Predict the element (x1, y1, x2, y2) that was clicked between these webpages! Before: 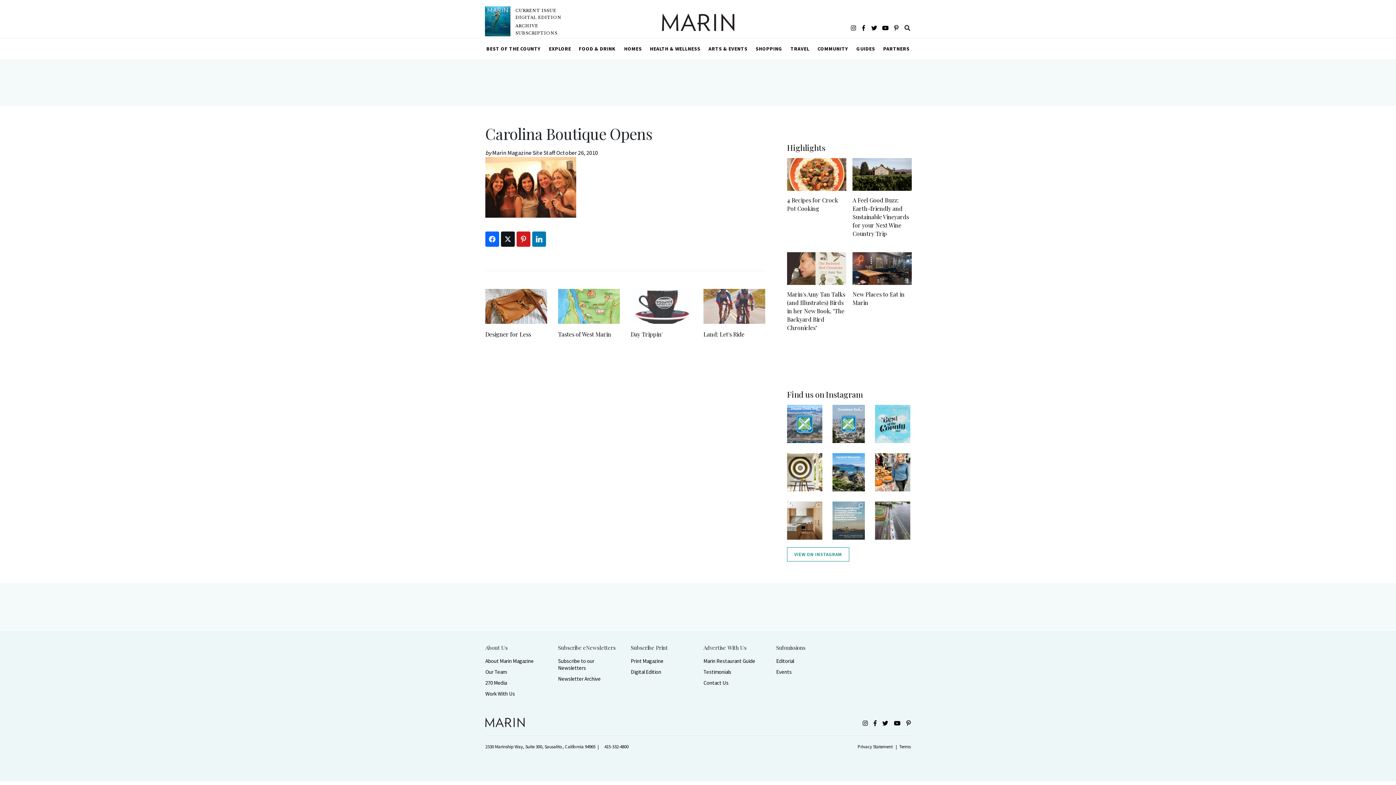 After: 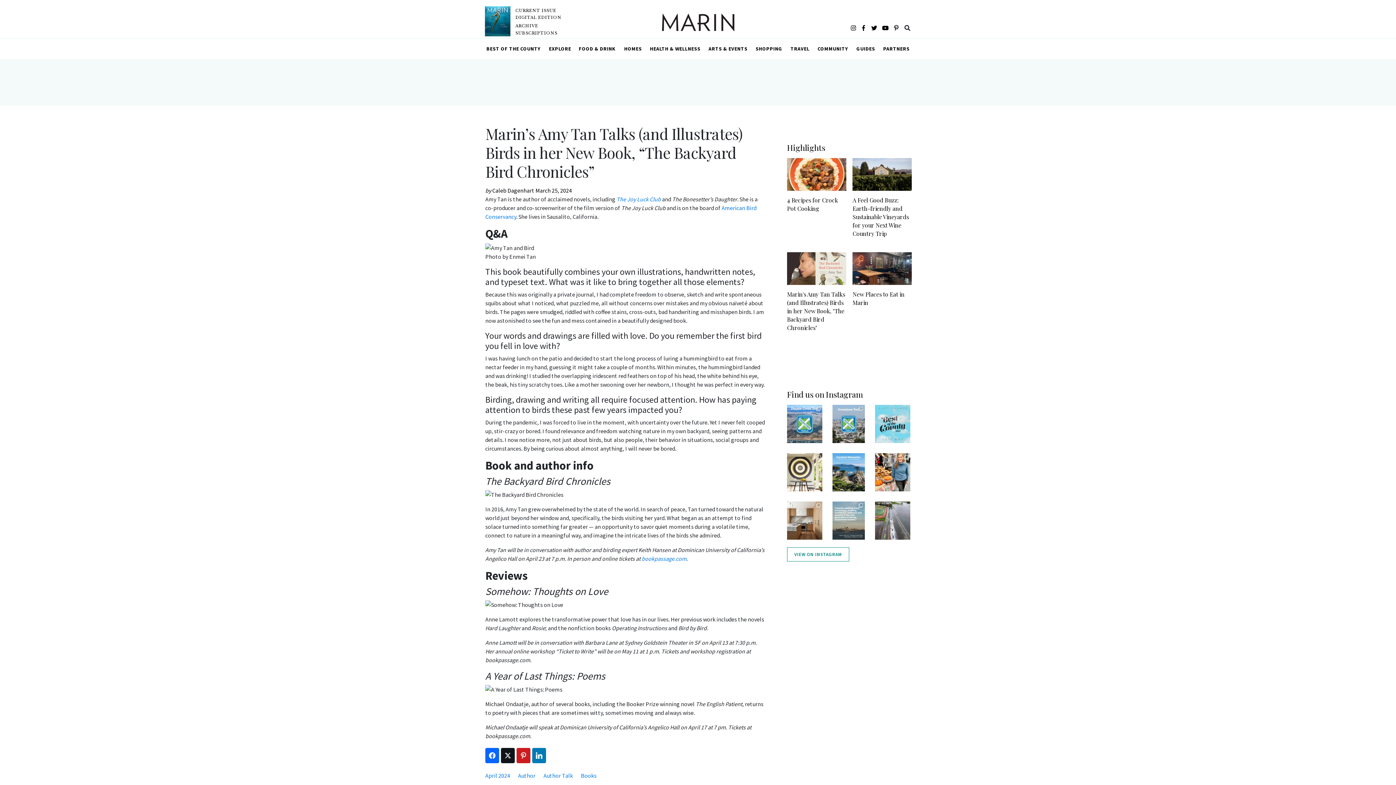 Action: label: Marin's Amy Tan Talks (and Illustrates) Birds in her New Book, "The Backyard Bird Chronicles" bbox: (787, 290, 846, 332)